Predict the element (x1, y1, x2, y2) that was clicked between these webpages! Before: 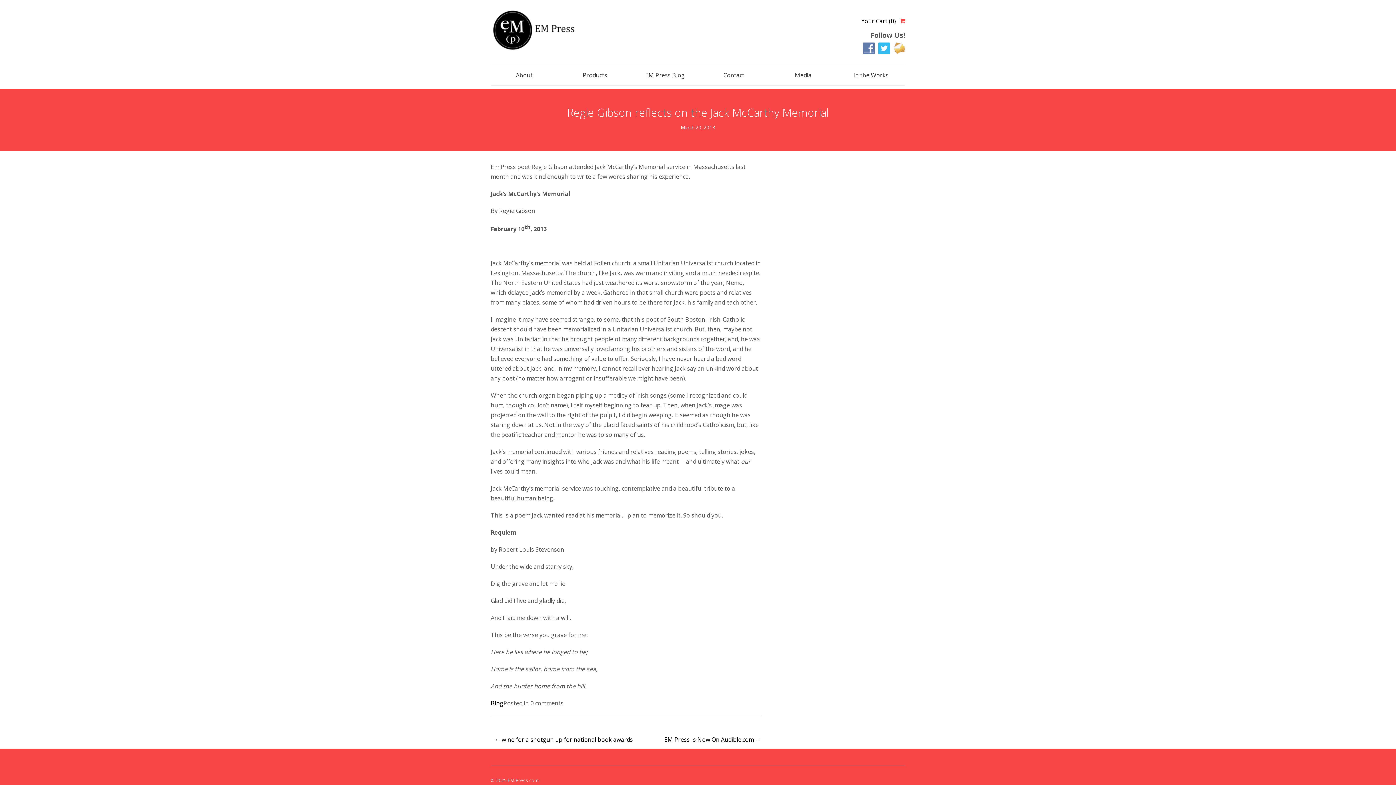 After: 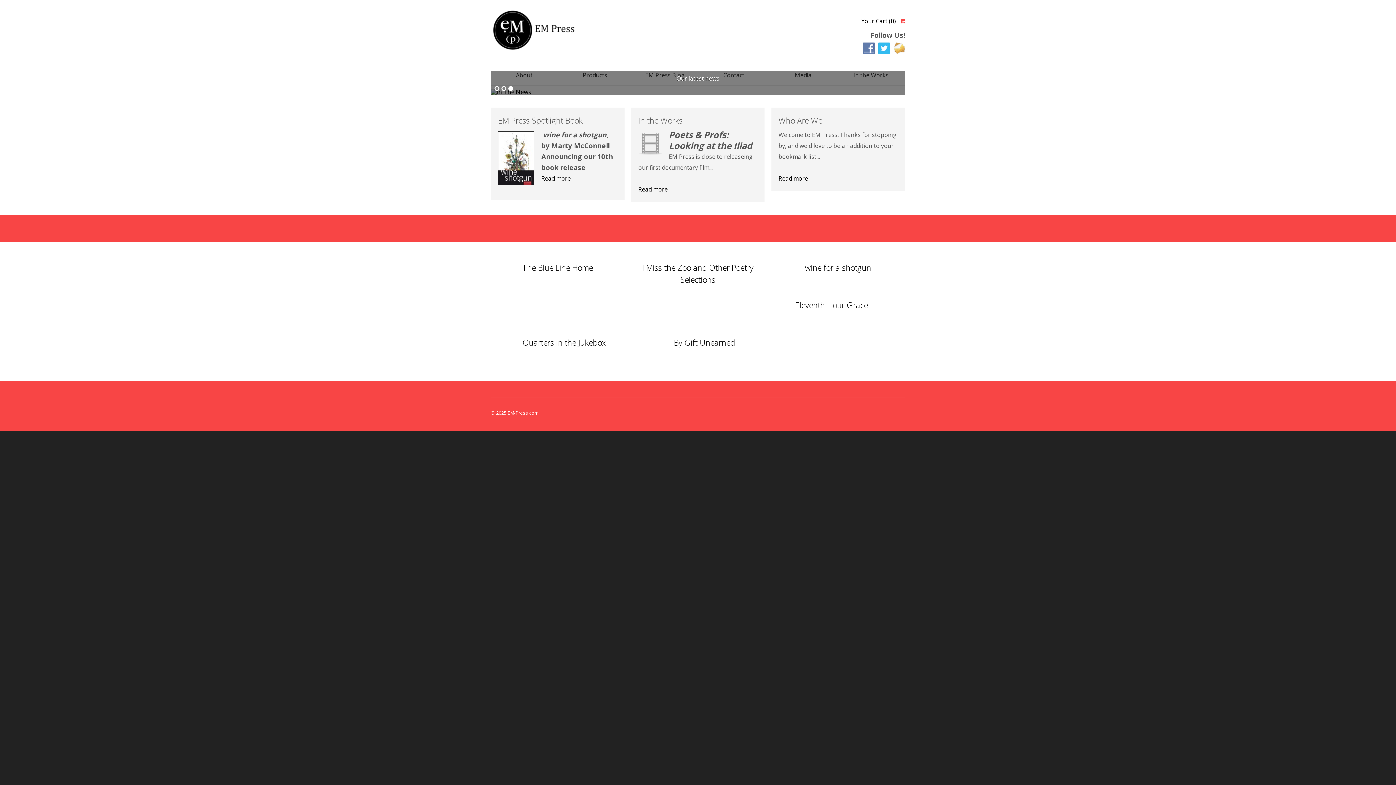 Action: bbox: (490, 48, 583, 56)